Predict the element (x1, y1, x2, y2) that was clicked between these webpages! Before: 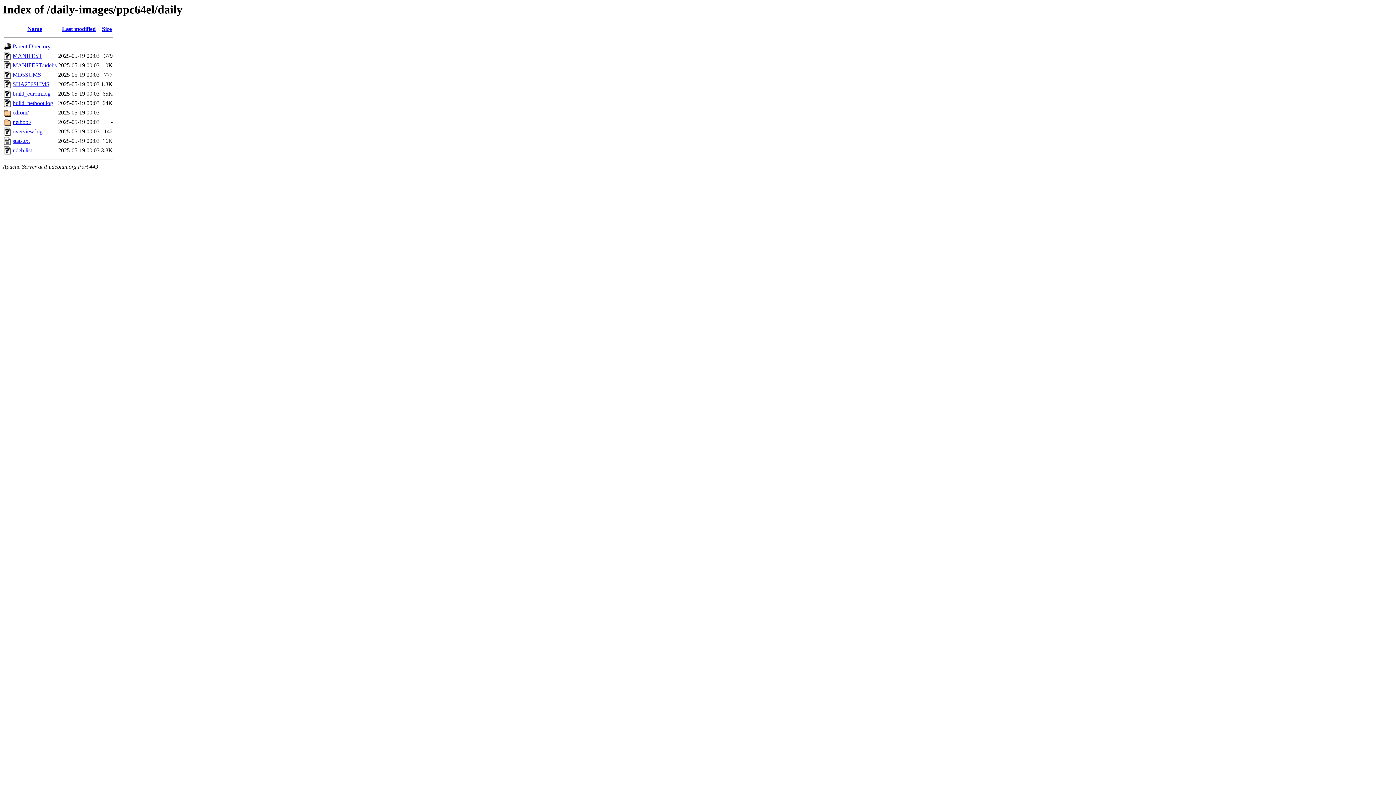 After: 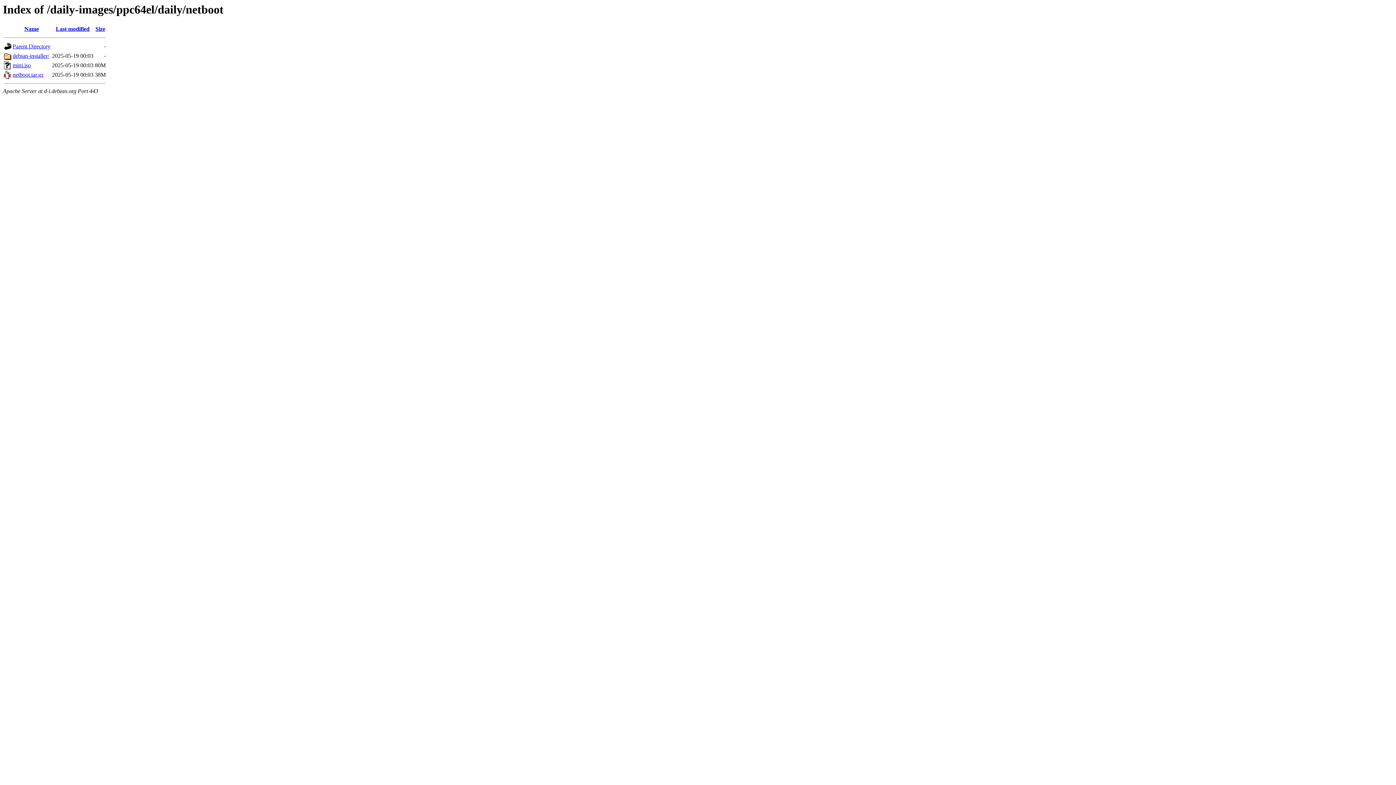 Action: label: netboot/ bbox: (12, 119, 31, 125)